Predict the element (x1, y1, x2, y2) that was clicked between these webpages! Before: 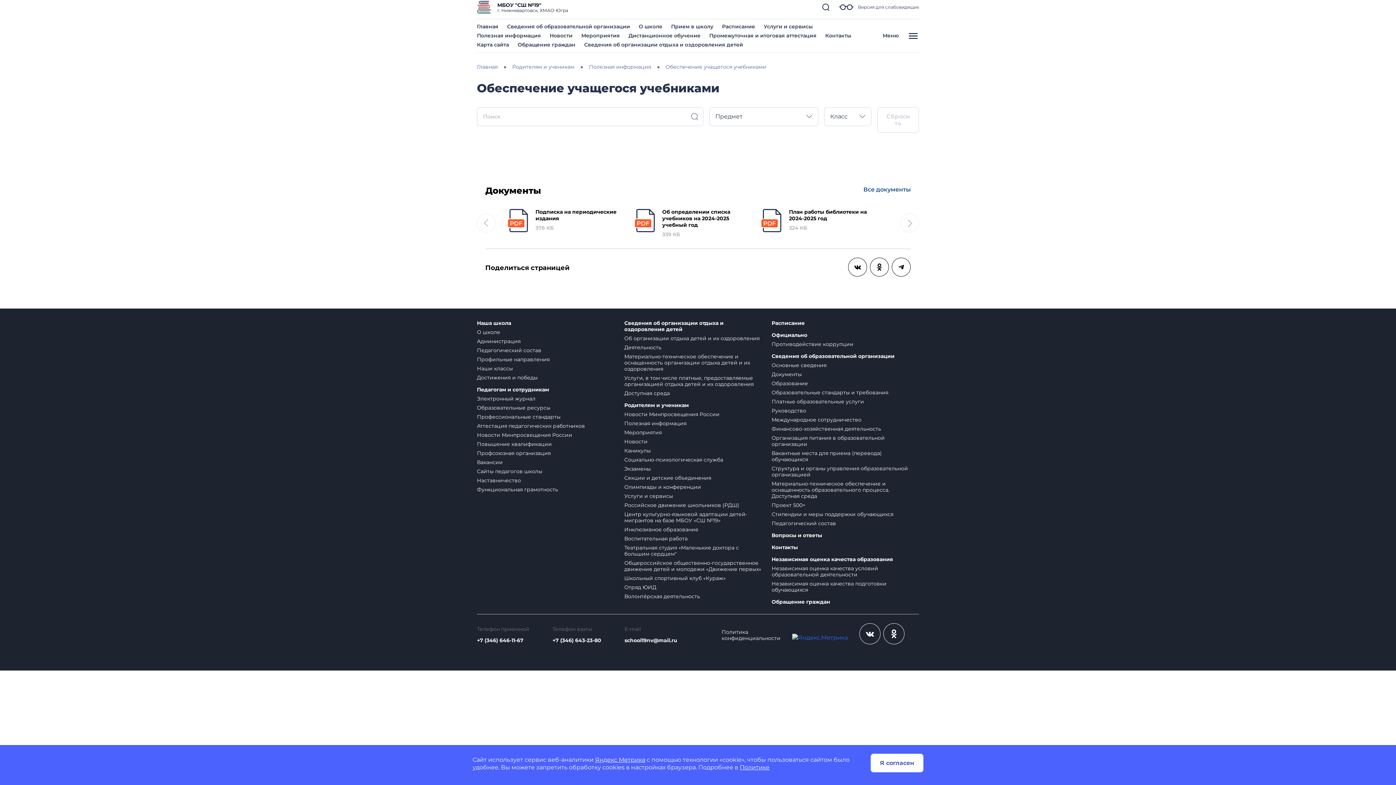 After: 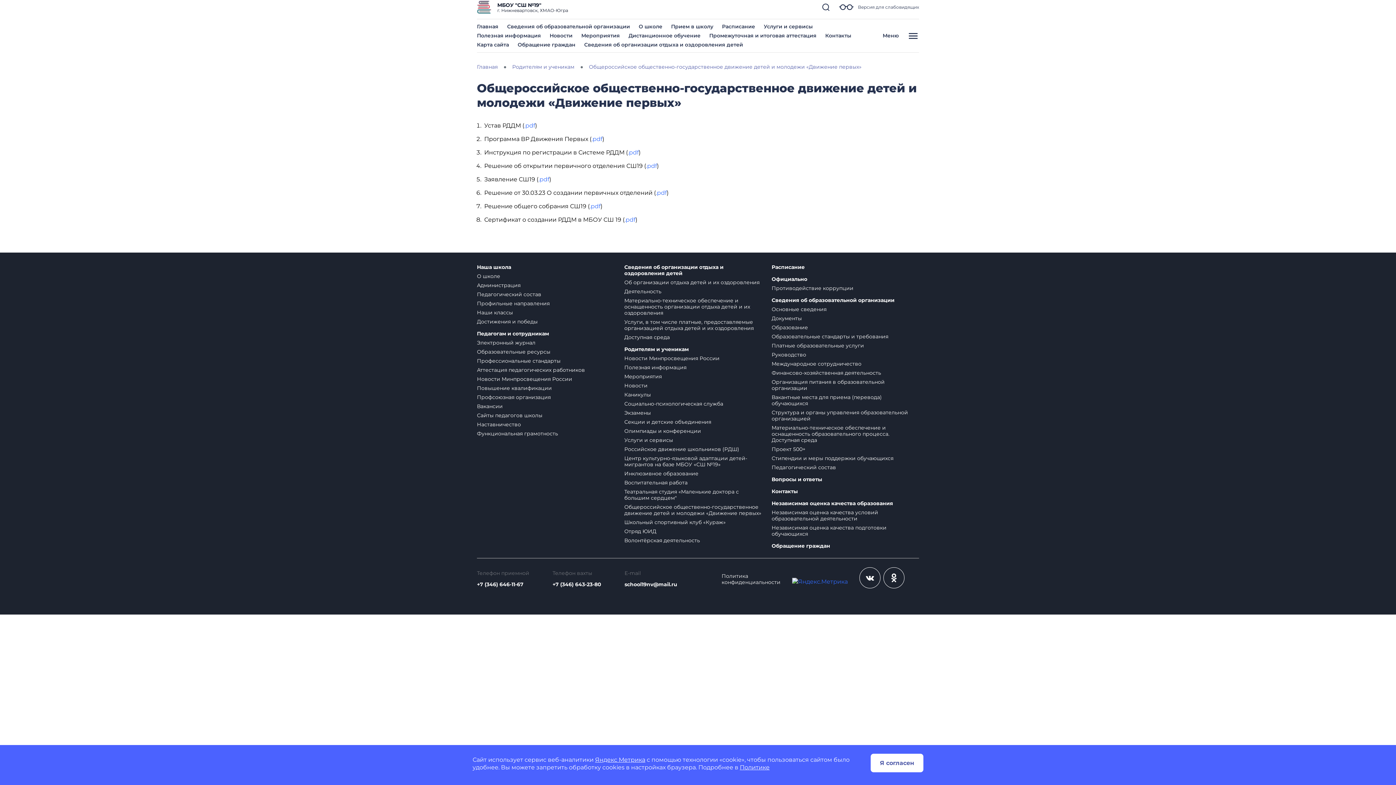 Action: label: Общероссийское общественно-государственное движение детей и молодежи «Движение первых» bbox: (624, 560, 761, 572)